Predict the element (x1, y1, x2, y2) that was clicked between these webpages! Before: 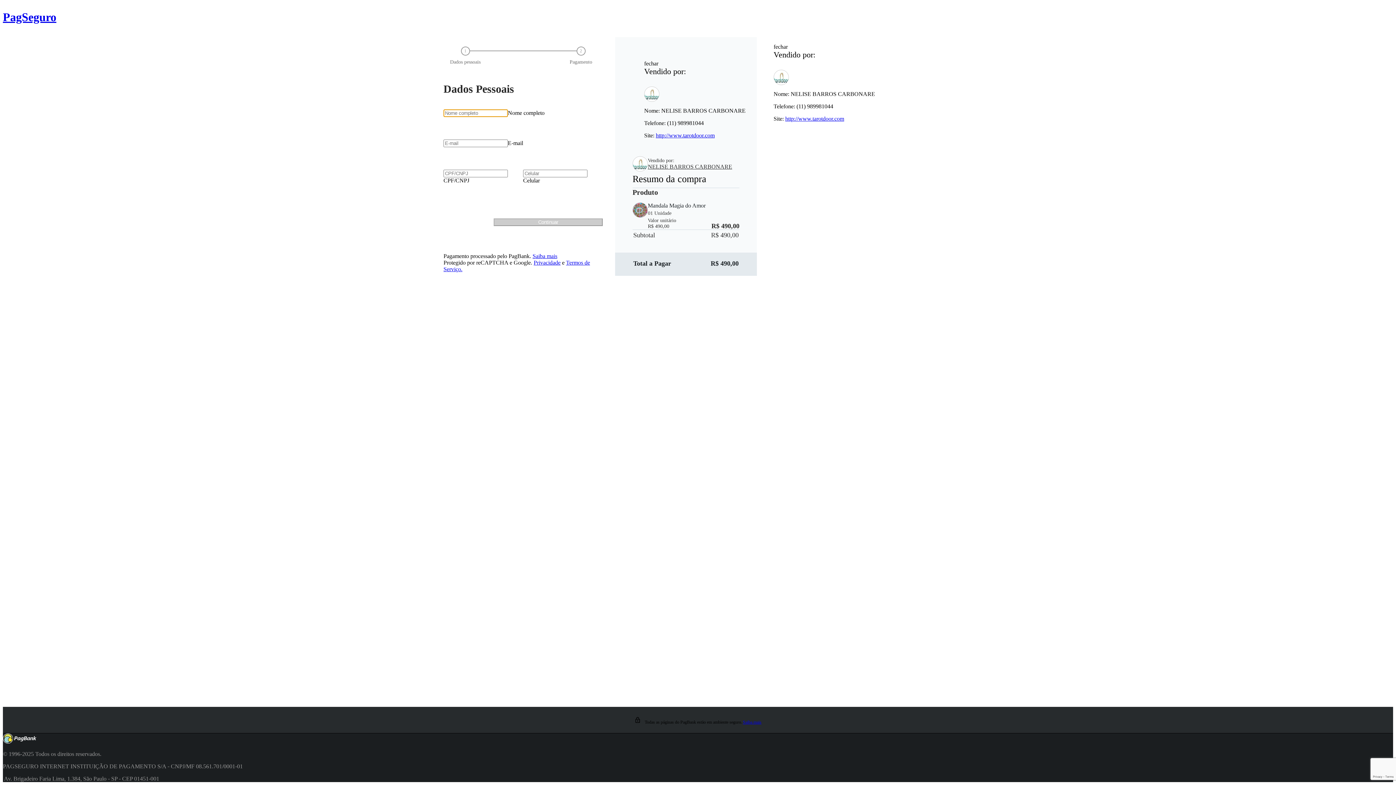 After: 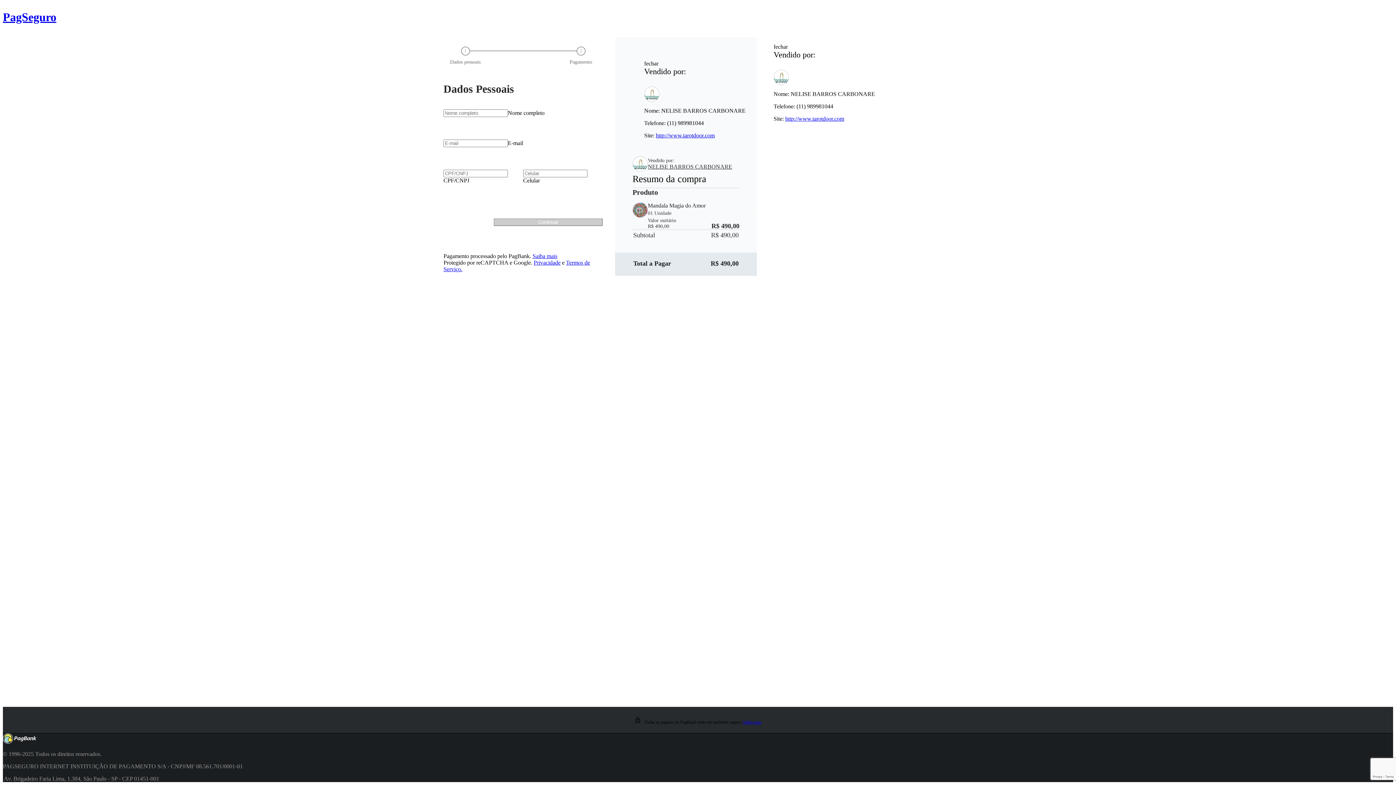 Action: bbox: (743, 719, 761, 724) label: Saiba mais